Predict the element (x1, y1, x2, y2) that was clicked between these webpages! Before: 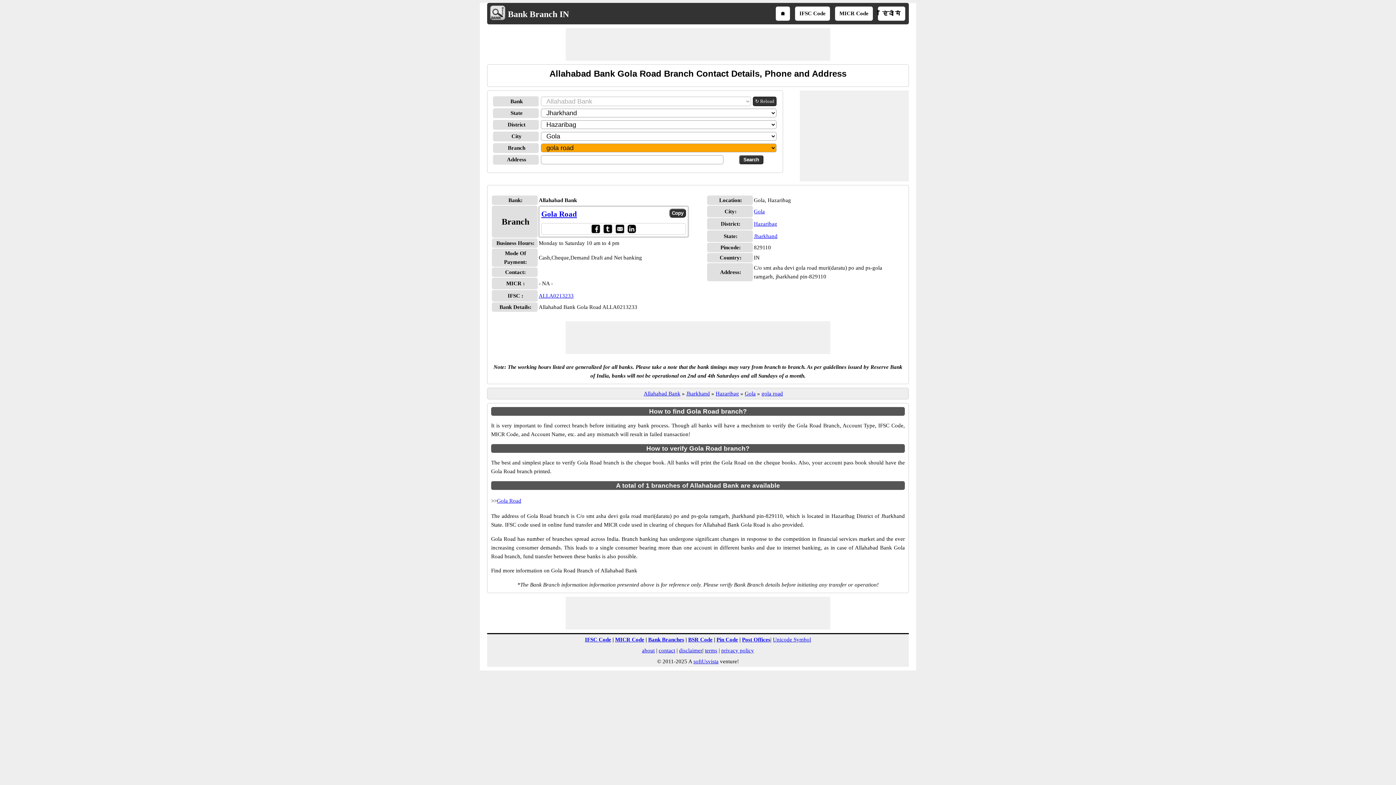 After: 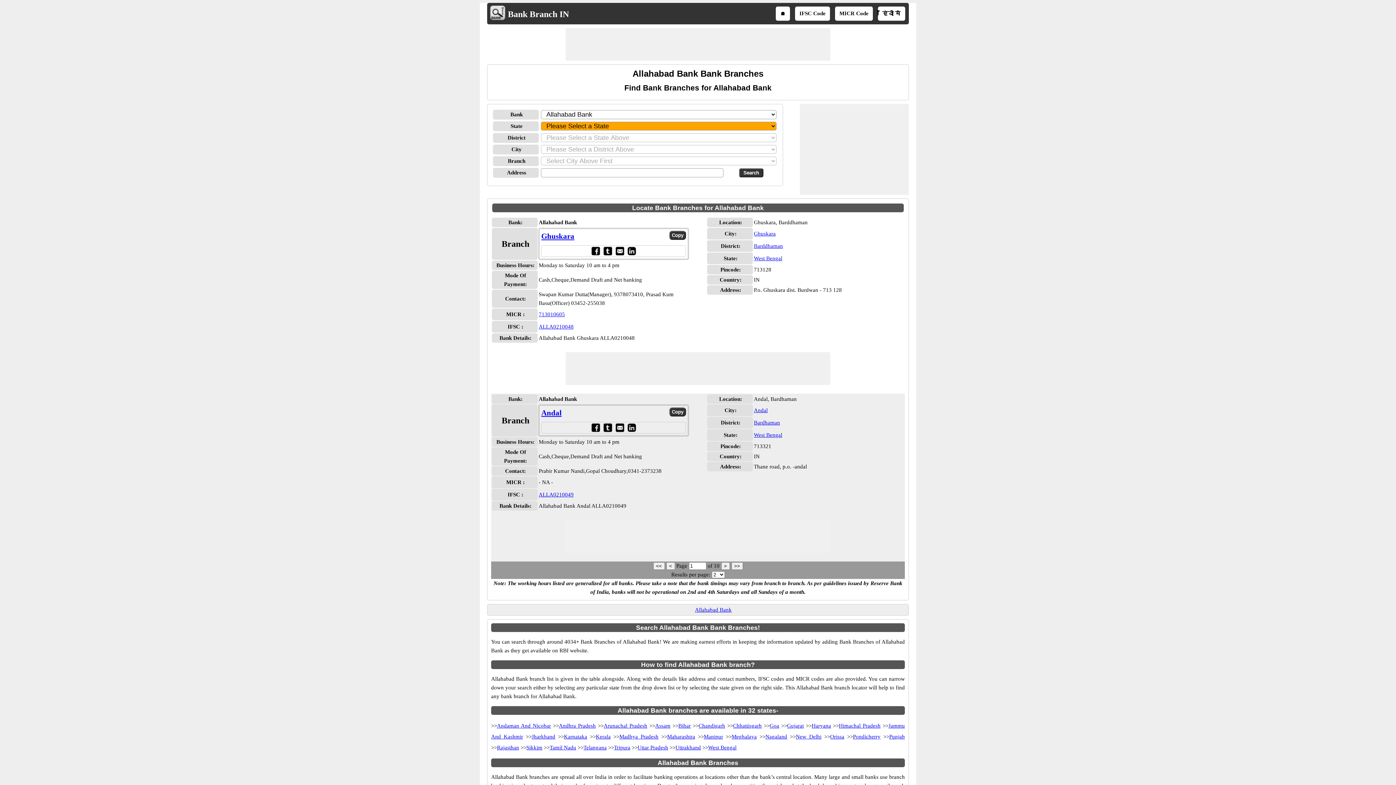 Action: label: Allahabad Bank bbox: (643, 390, 680, 396)